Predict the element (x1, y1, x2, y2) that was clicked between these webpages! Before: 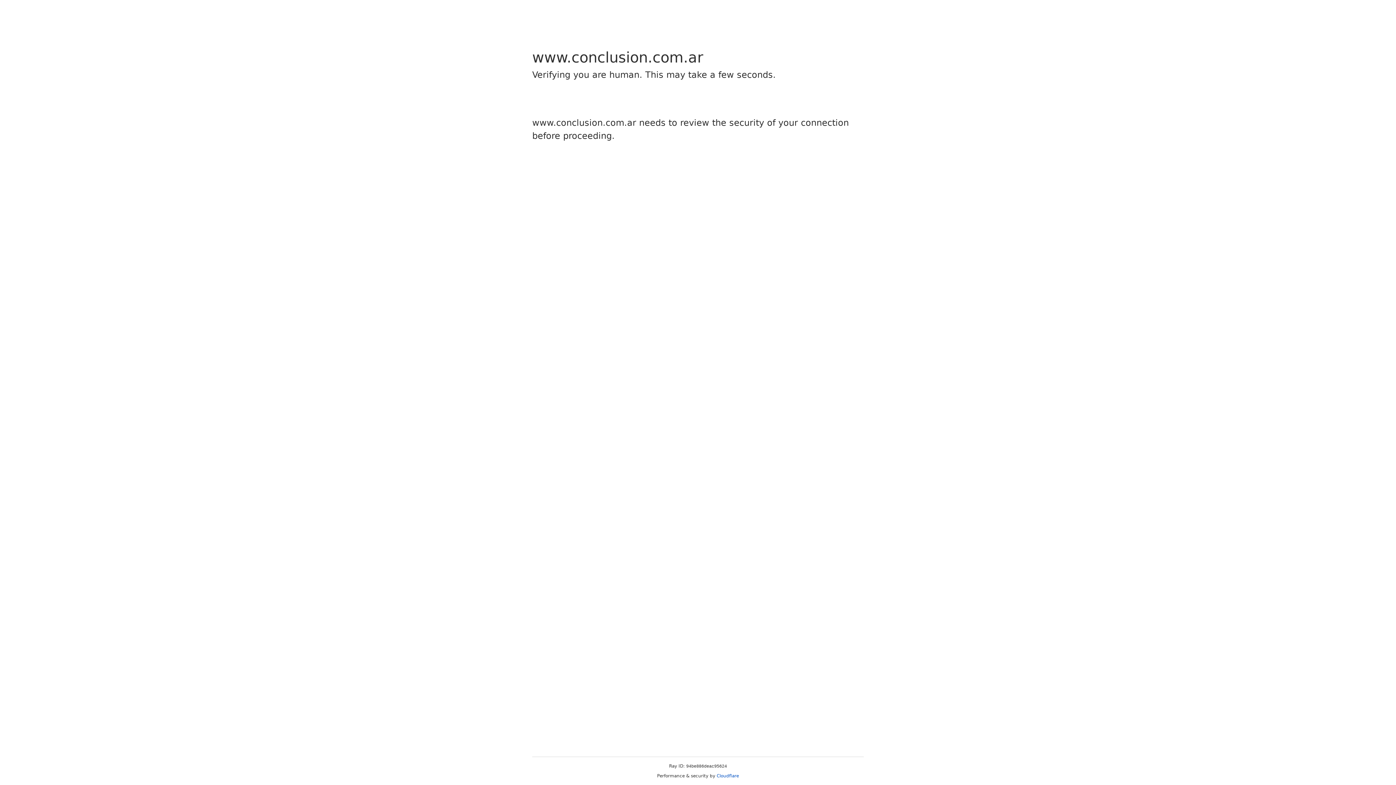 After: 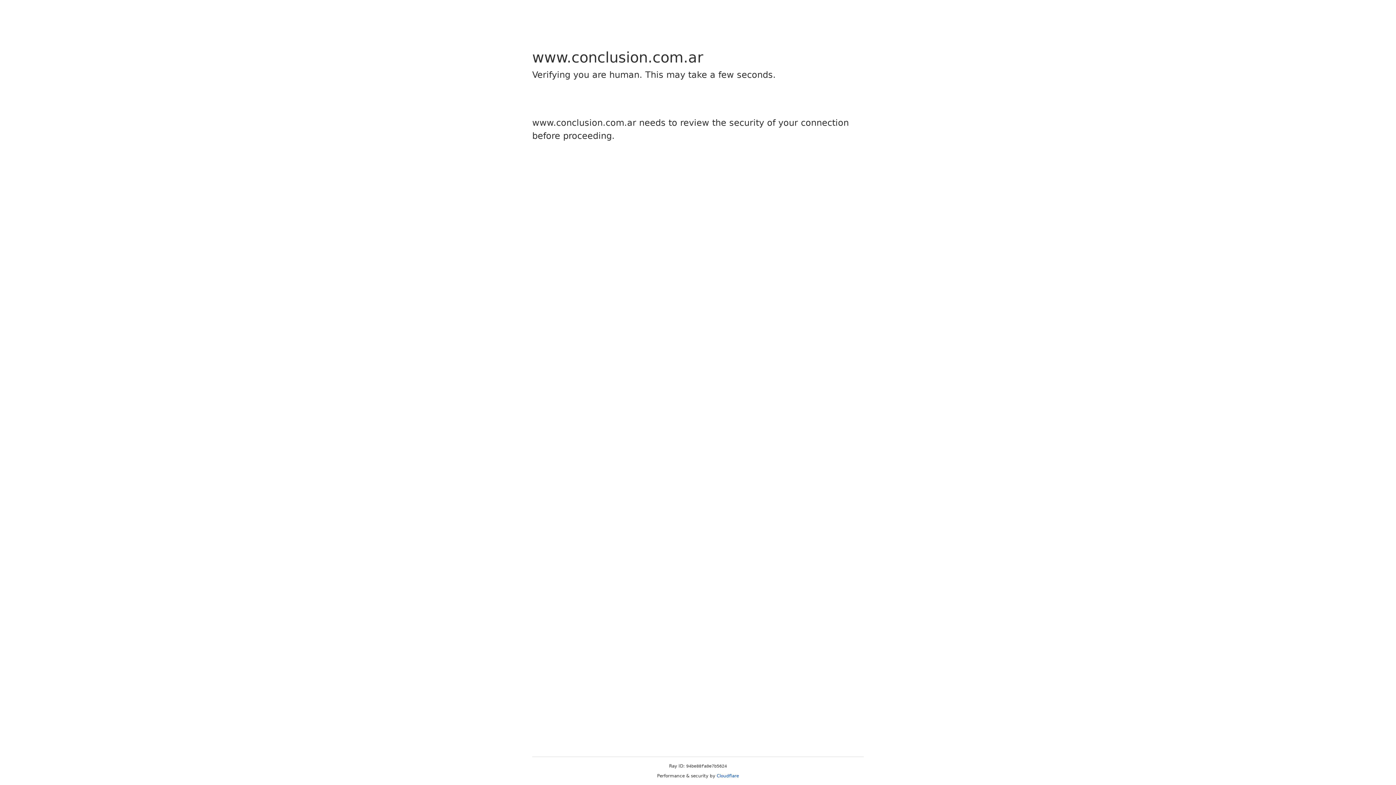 Action: label: Cloudflare bbox: (716, 773, 739, 778)